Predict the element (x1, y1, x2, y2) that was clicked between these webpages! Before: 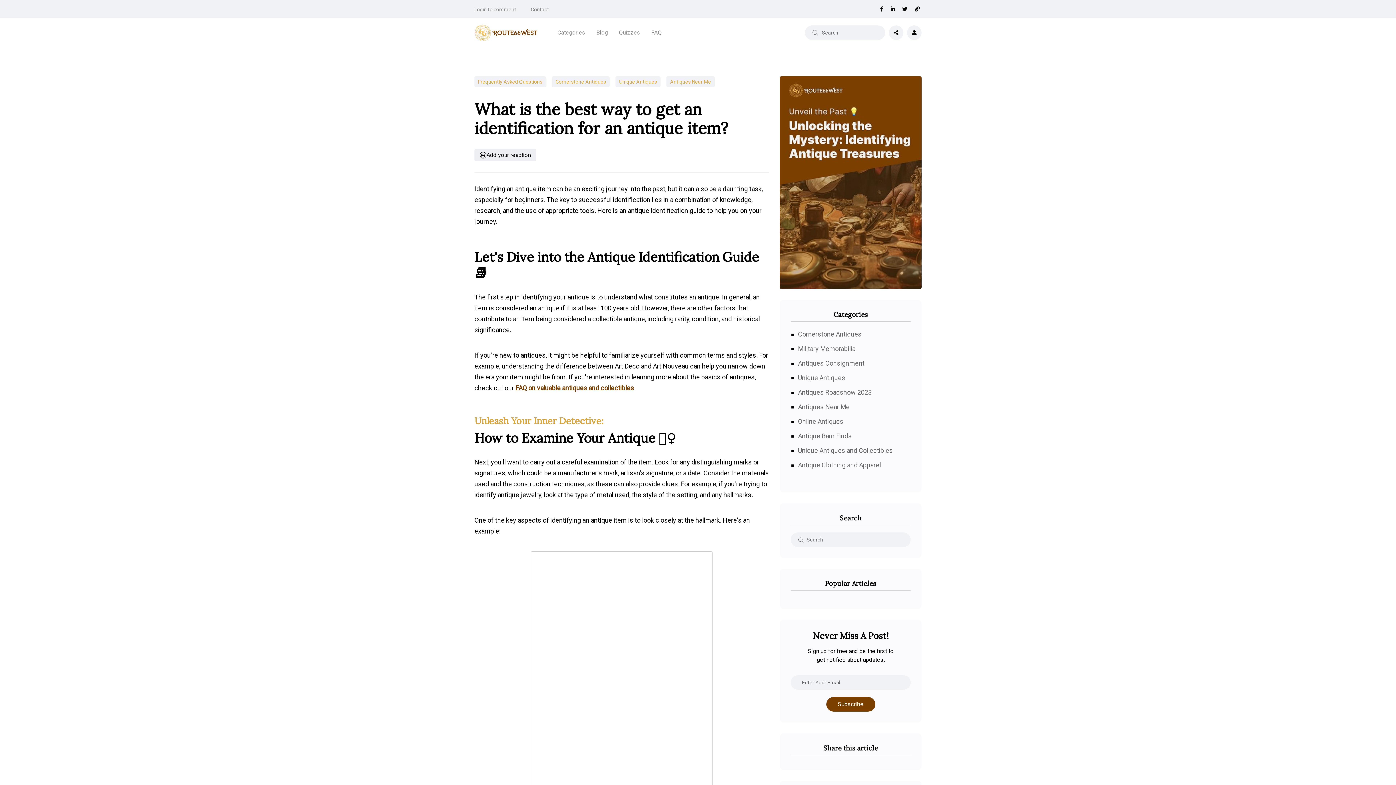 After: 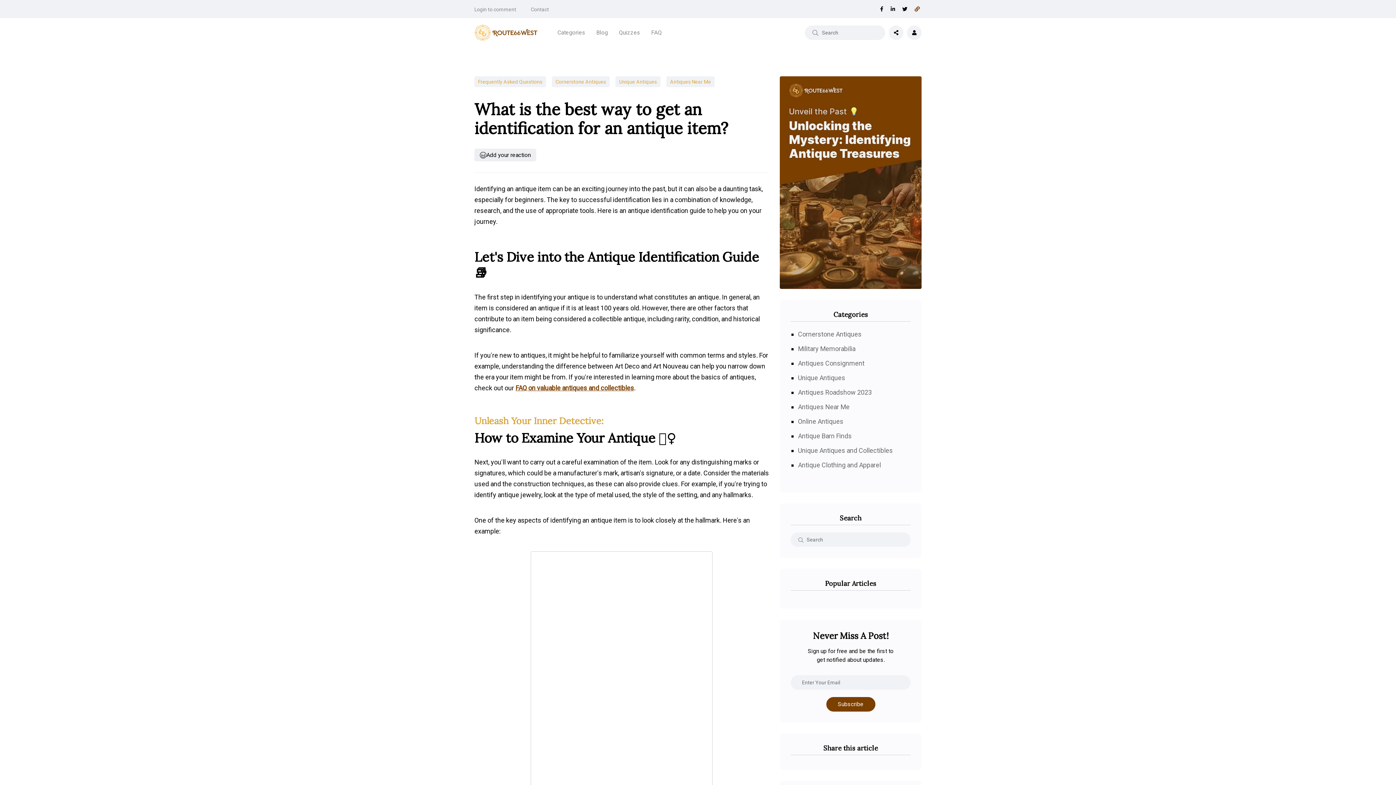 Action: bbox: (914, 5, 920, 13)